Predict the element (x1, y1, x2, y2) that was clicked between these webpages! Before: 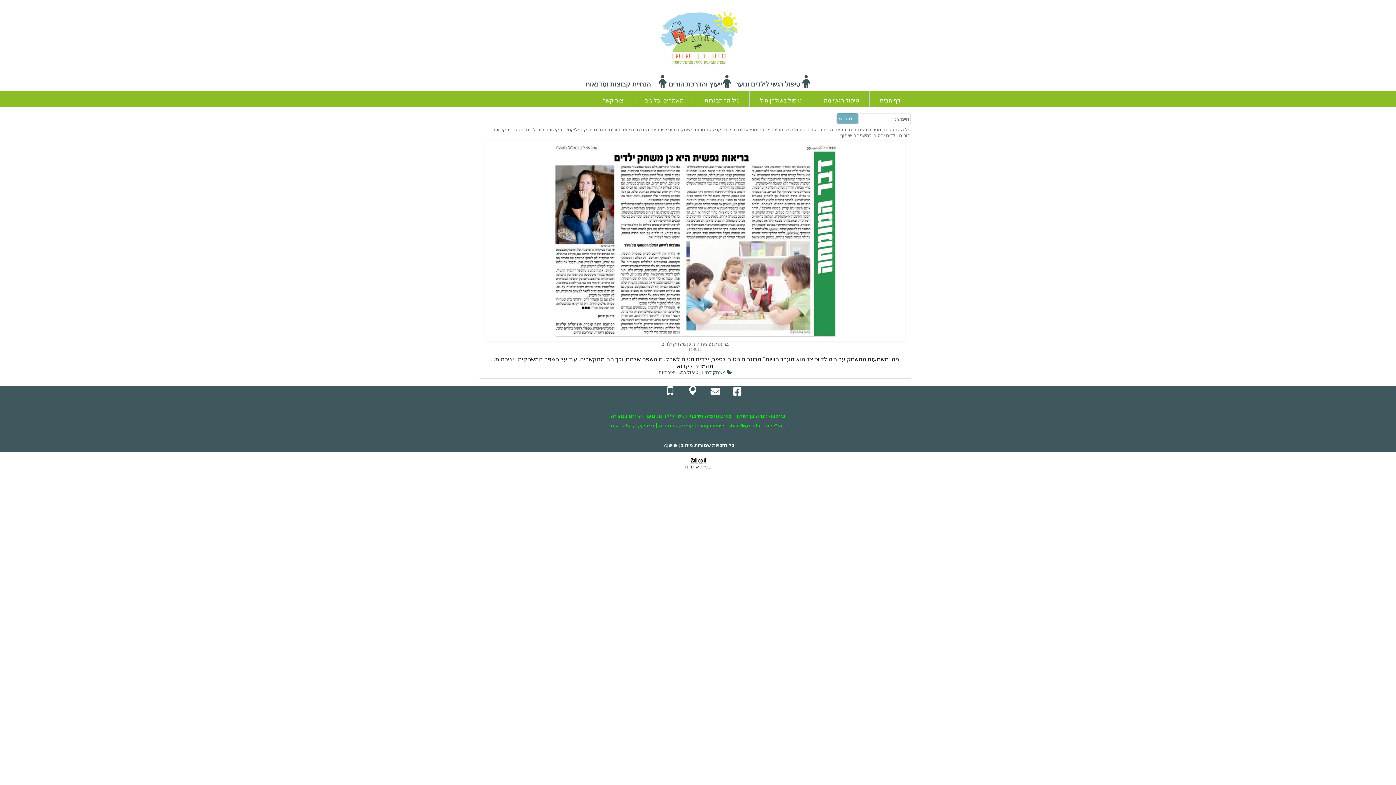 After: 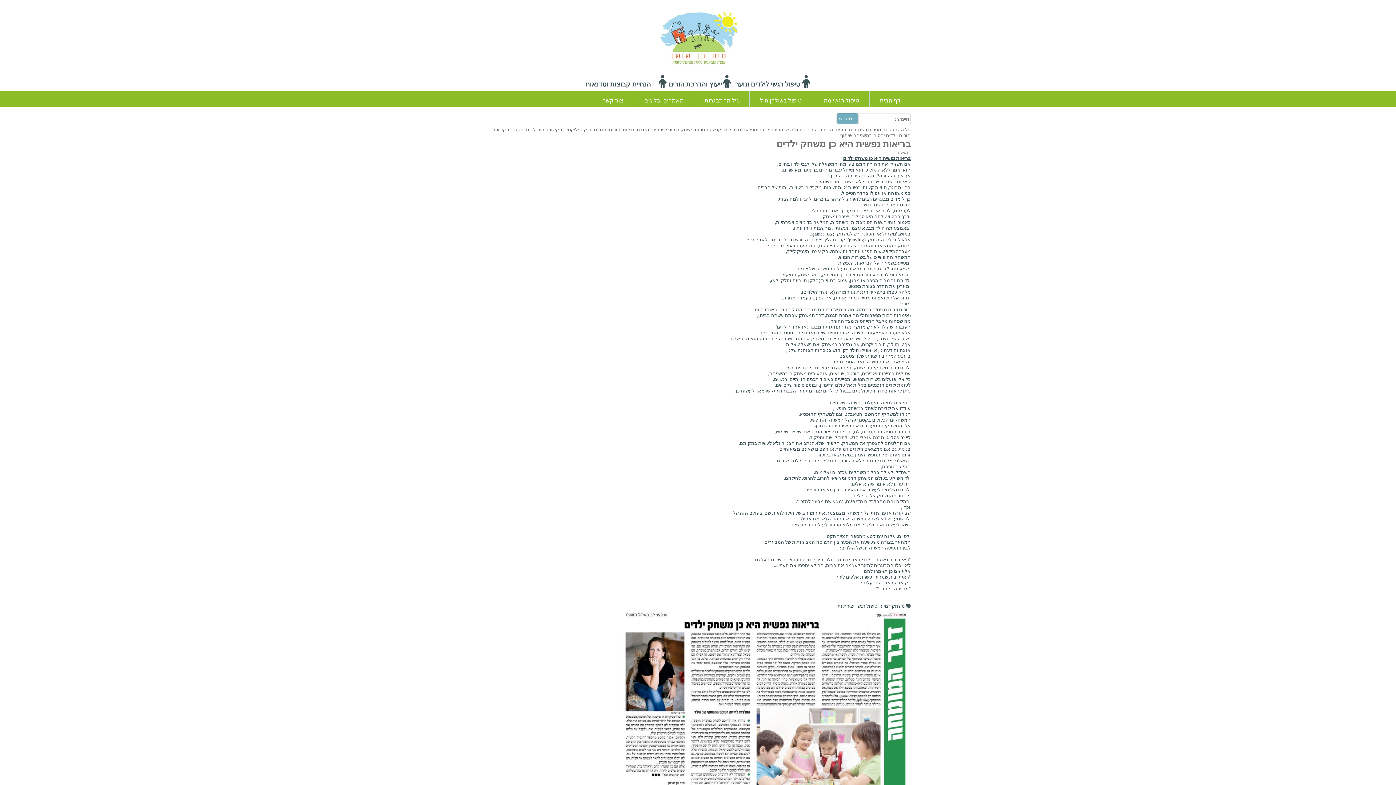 Action: bbox: (549, 334, 840, 340)